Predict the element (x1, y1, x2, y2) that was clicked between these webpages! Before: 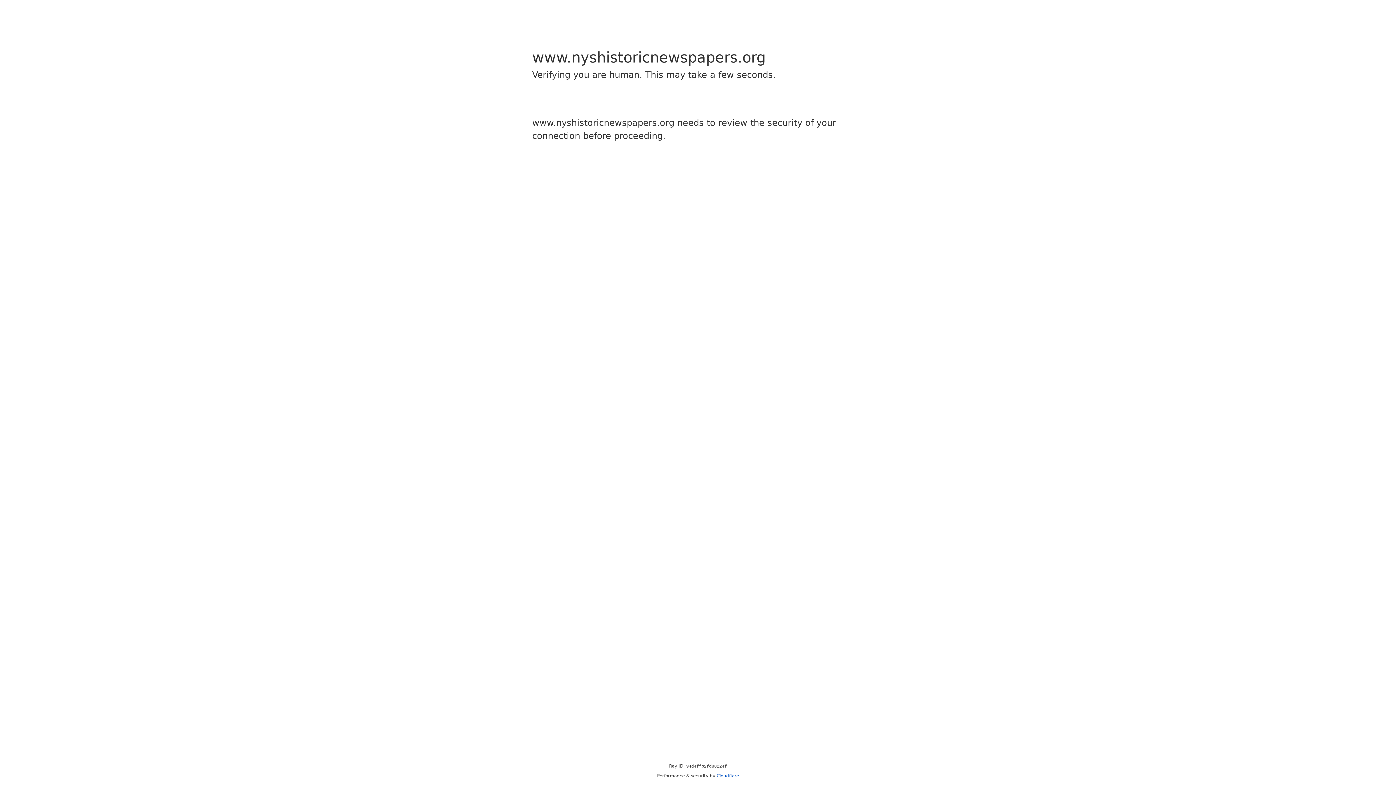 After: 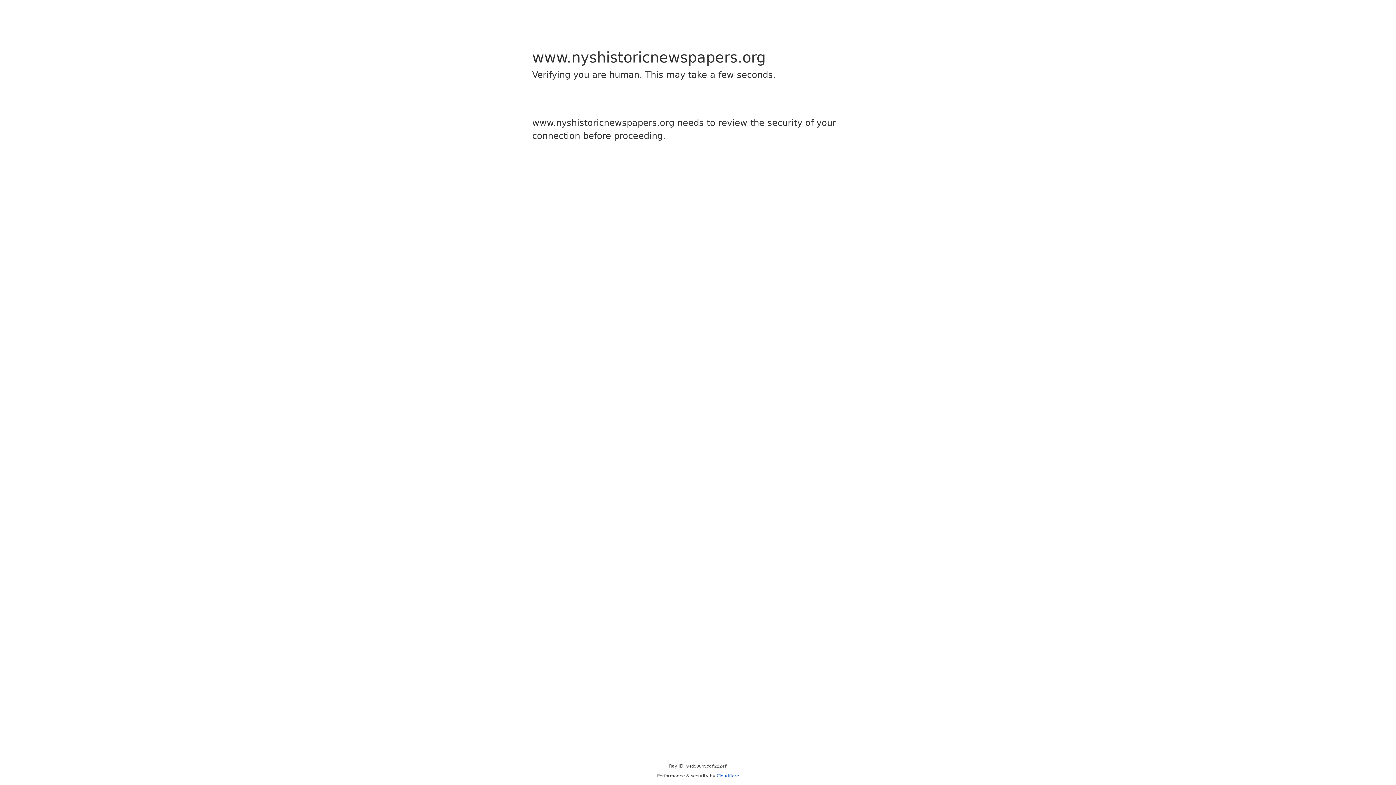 Action: label: Cloudflare bbox: (716, 773, 739, 778)